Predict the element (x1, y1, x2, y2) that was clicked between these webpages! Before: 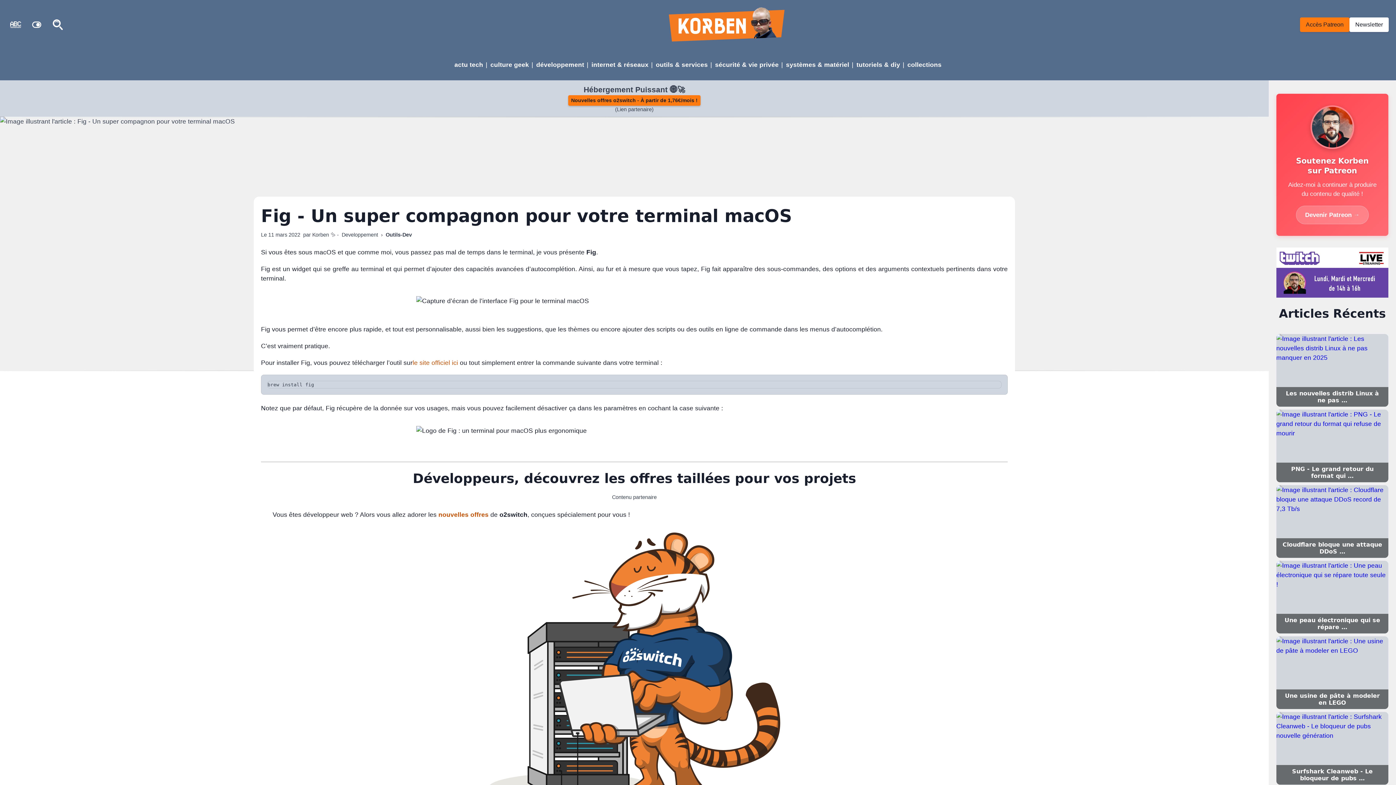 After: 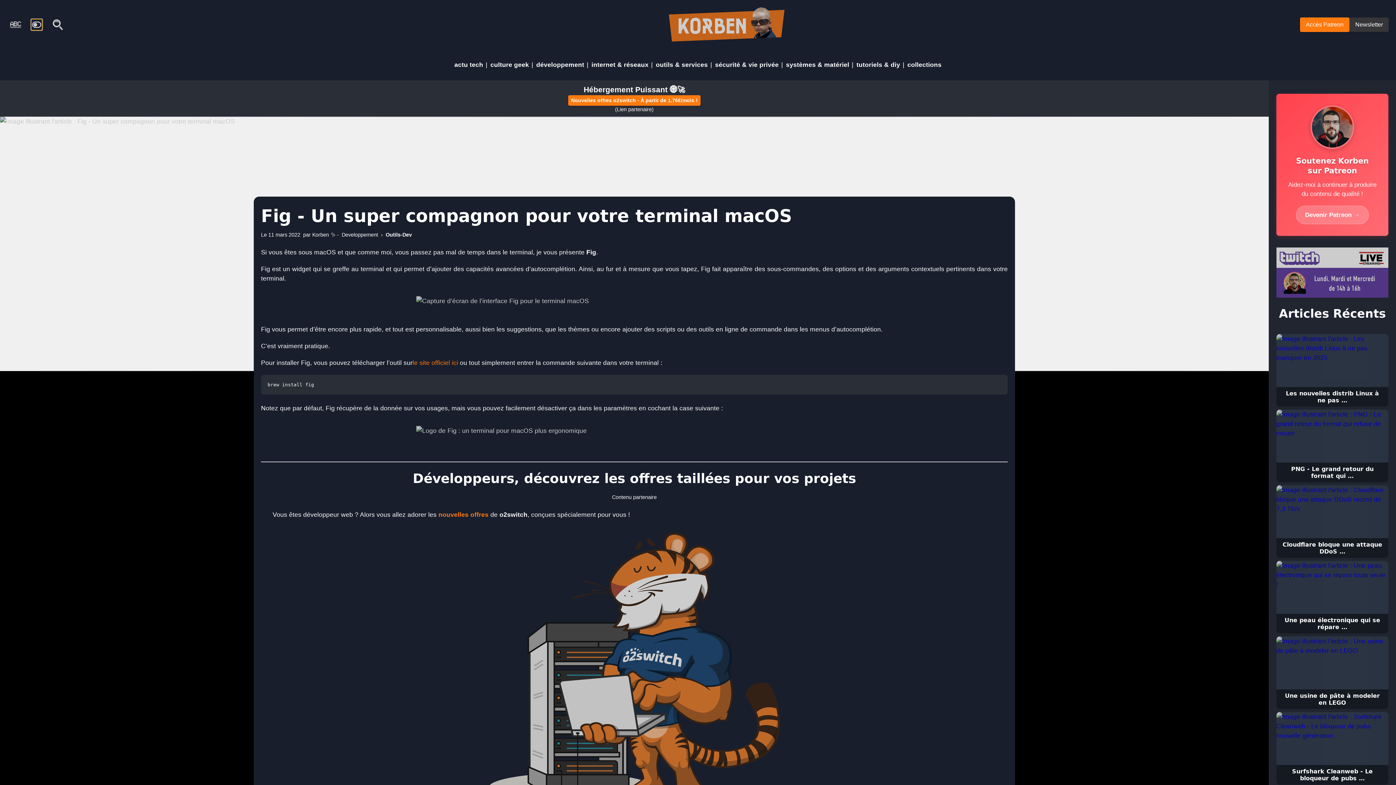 Action: label: Activer le mode sombre bbox: (31, 19, 42, 30)